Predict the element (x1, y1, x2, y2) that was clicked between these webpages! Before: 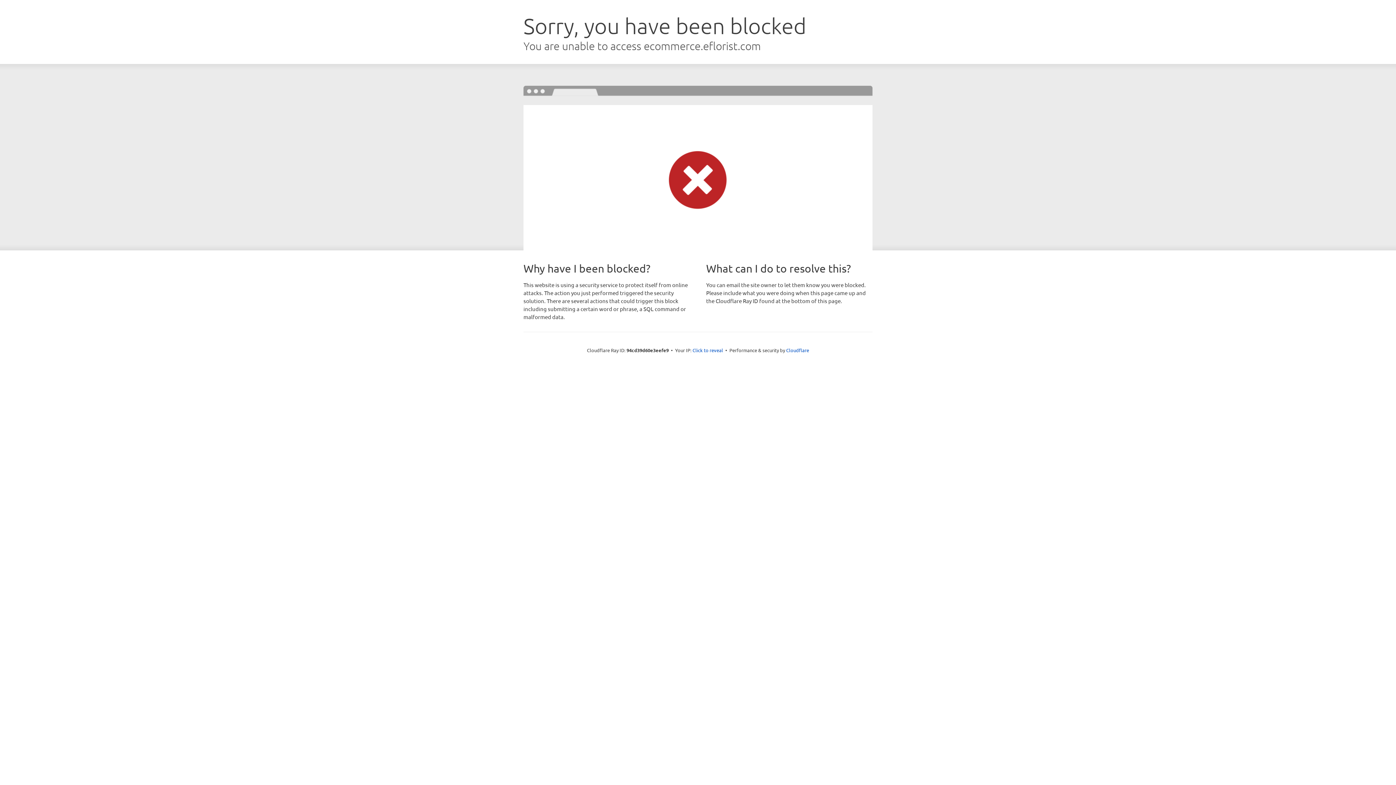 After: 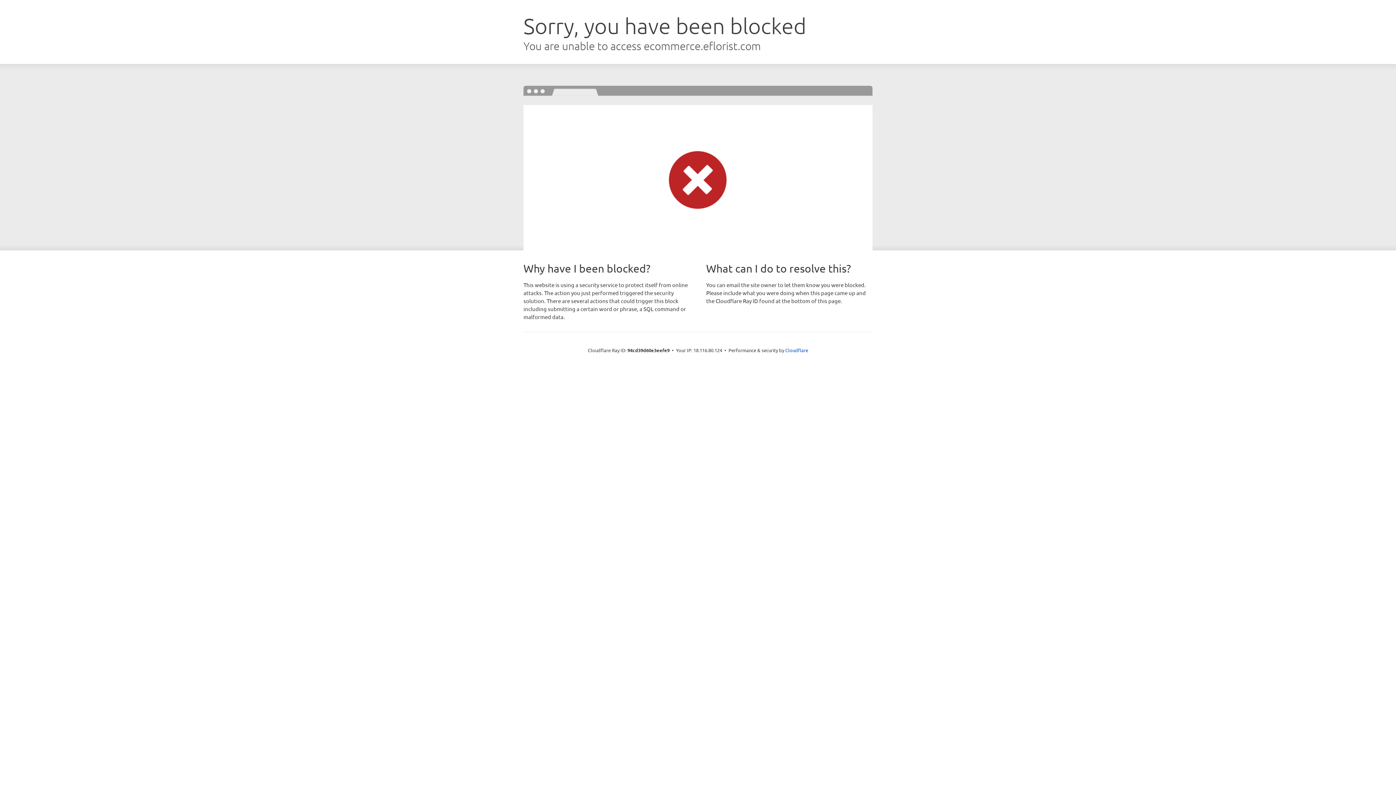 Action: label: Click to reveal bbox: (692, 346, 723, 353)